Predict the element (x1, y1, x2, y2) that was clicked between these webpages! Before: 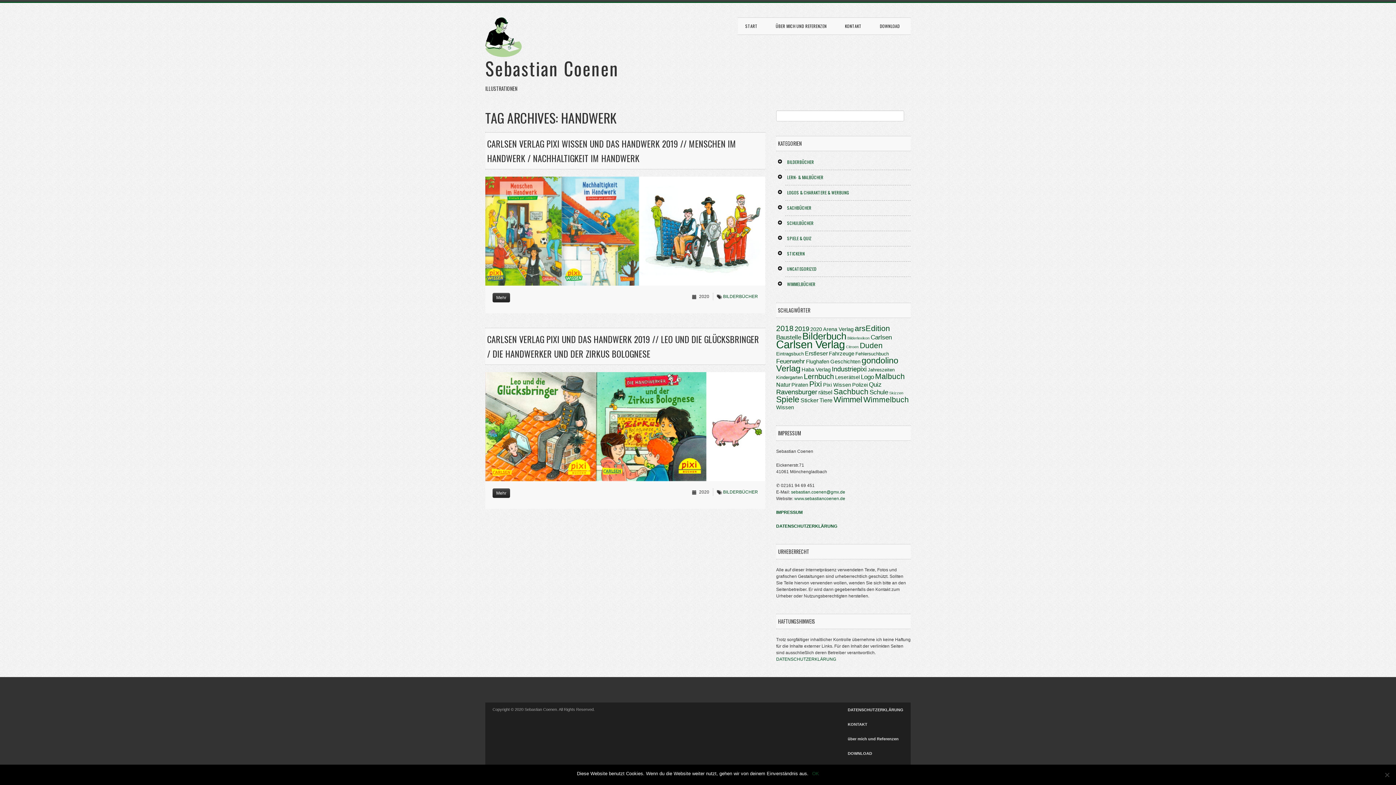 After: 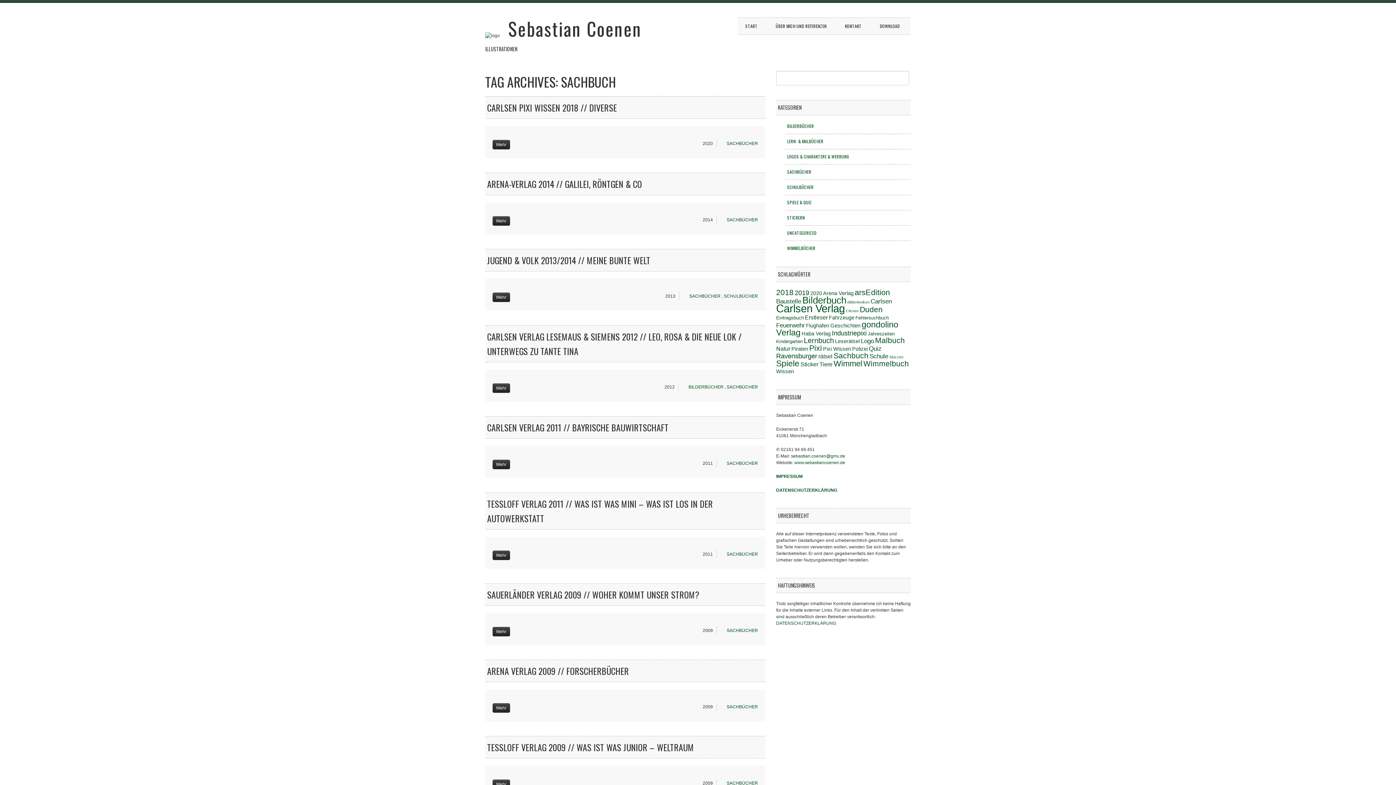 Action: label: Sachbuch (10 Einträge) bbox: (833, 387, 868, 396)